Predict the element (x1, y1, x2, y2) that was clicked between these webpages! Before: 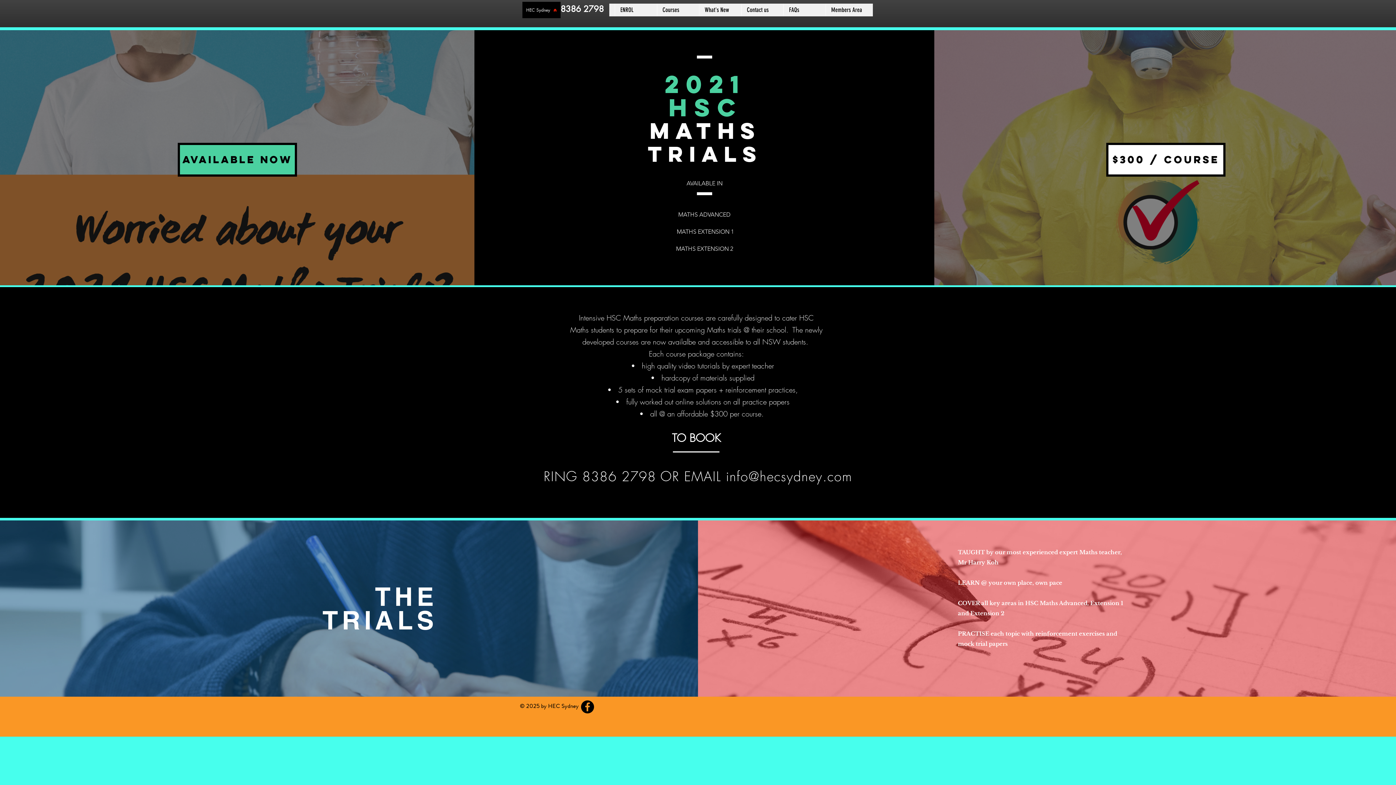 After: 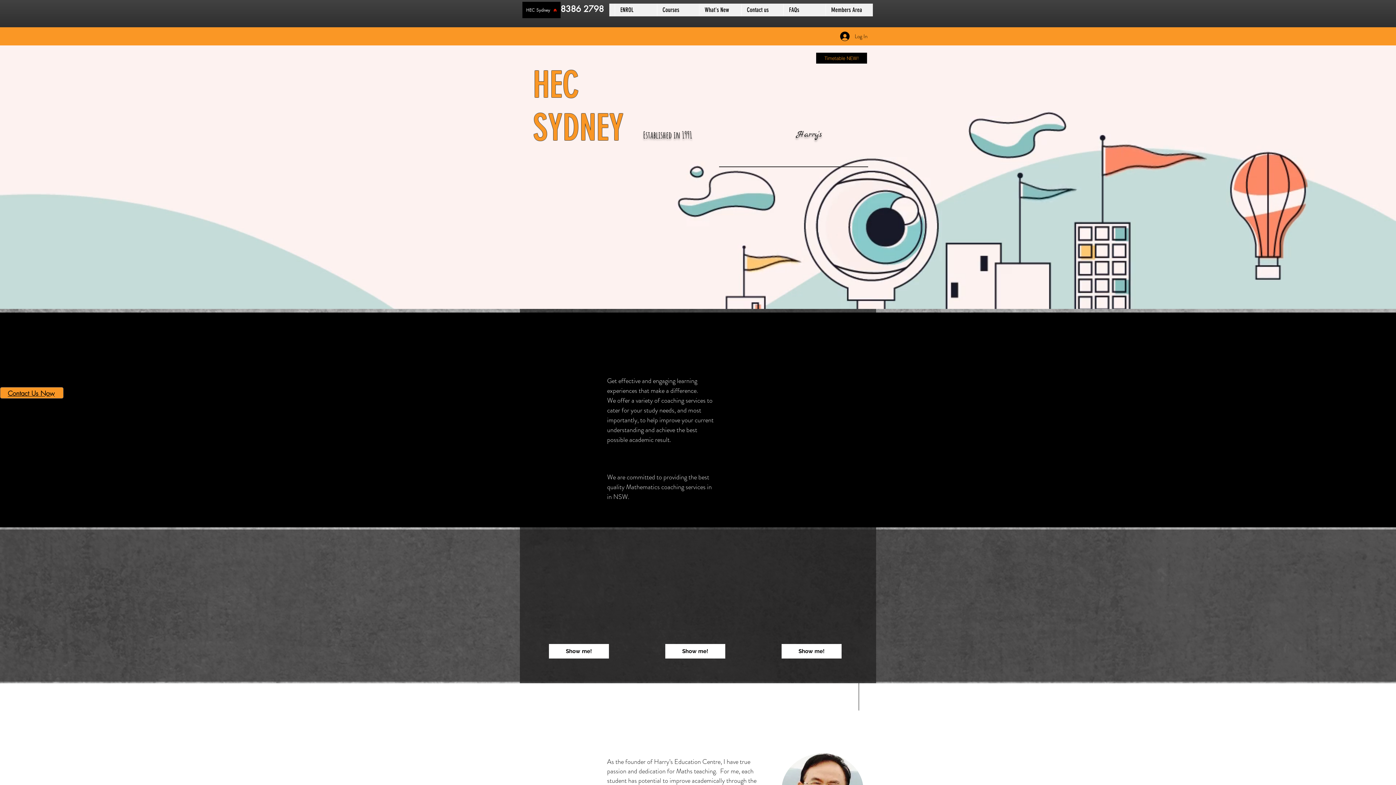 Action: bbox: (522, 1, 560, 18) label: HEC Sydney 